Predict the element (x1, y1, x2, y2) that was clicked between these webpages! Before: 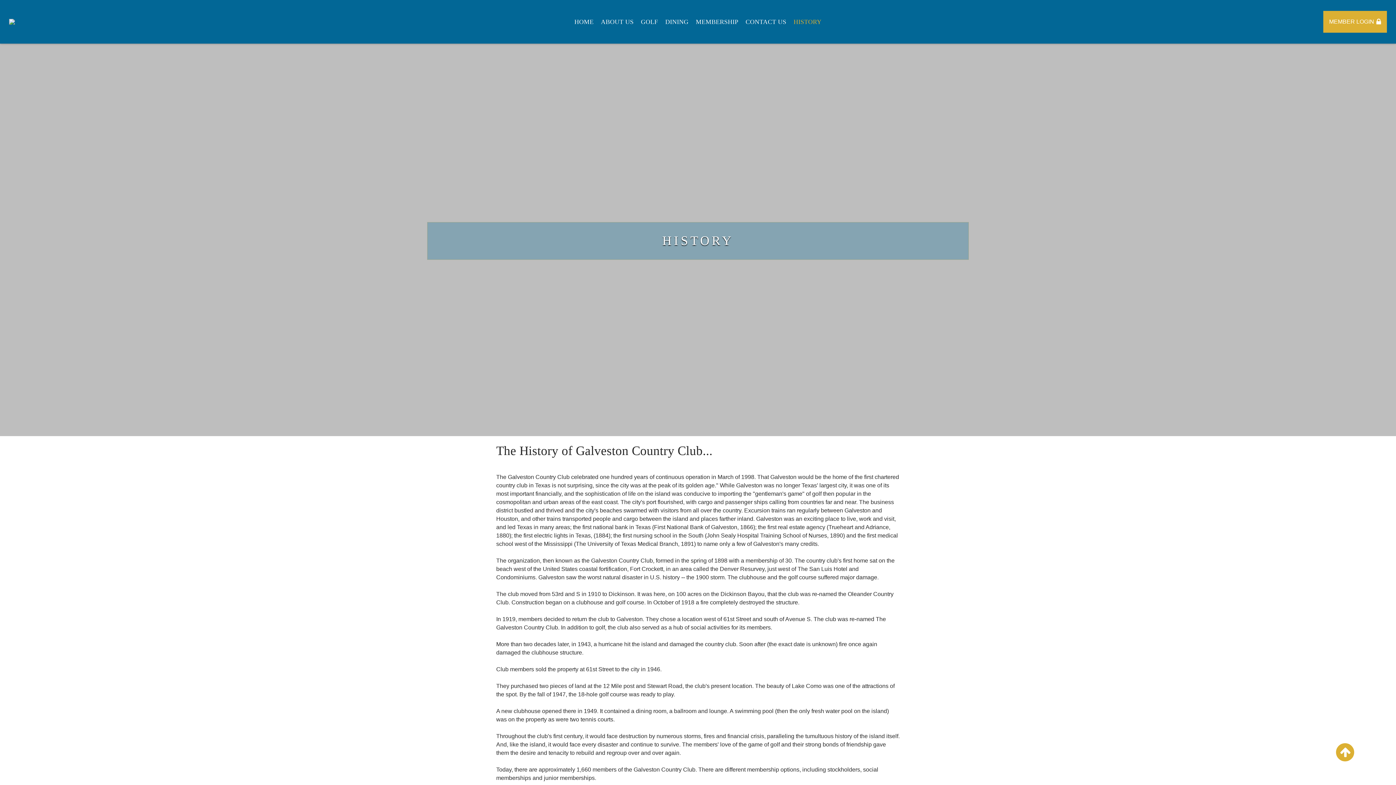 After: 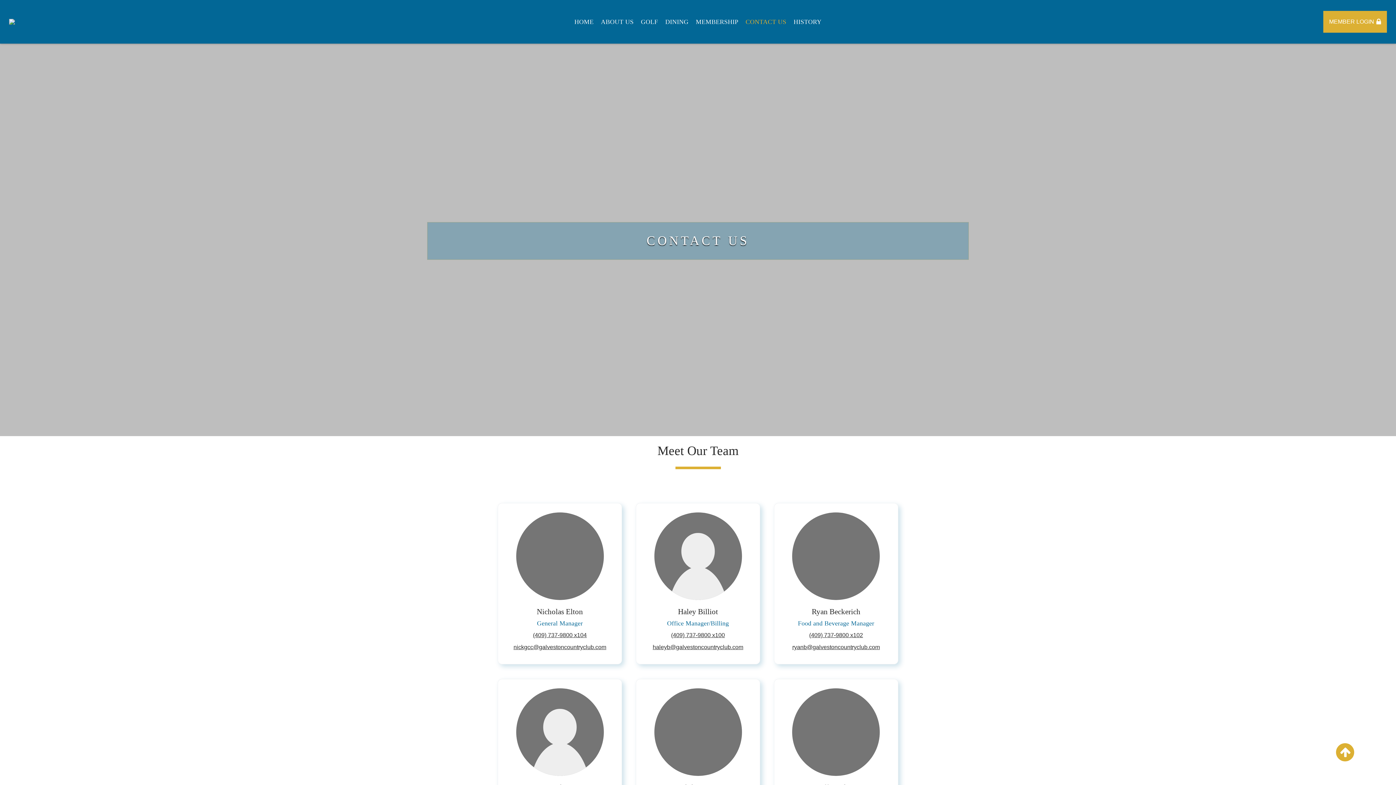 Action: label: Contact Us bbox: (742, 0, 790, 43)